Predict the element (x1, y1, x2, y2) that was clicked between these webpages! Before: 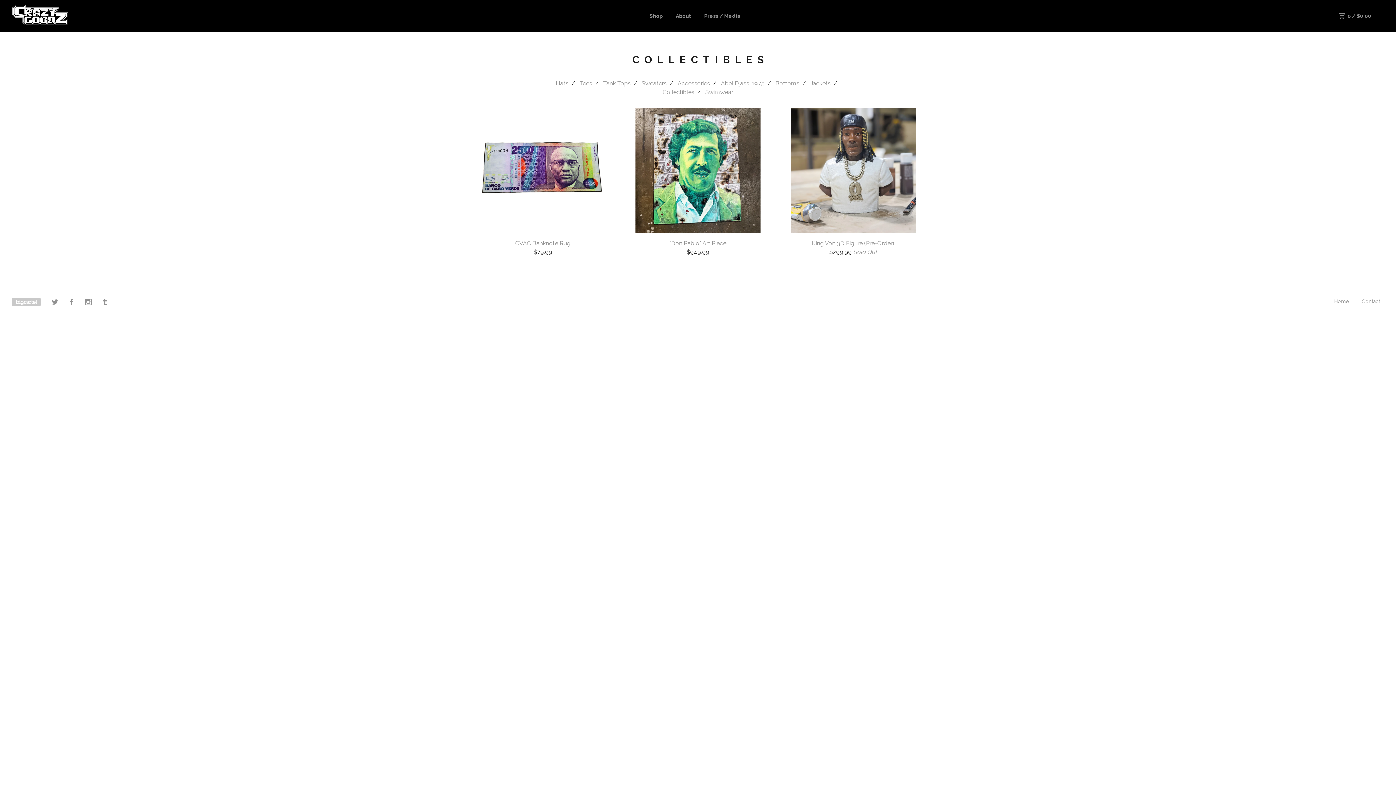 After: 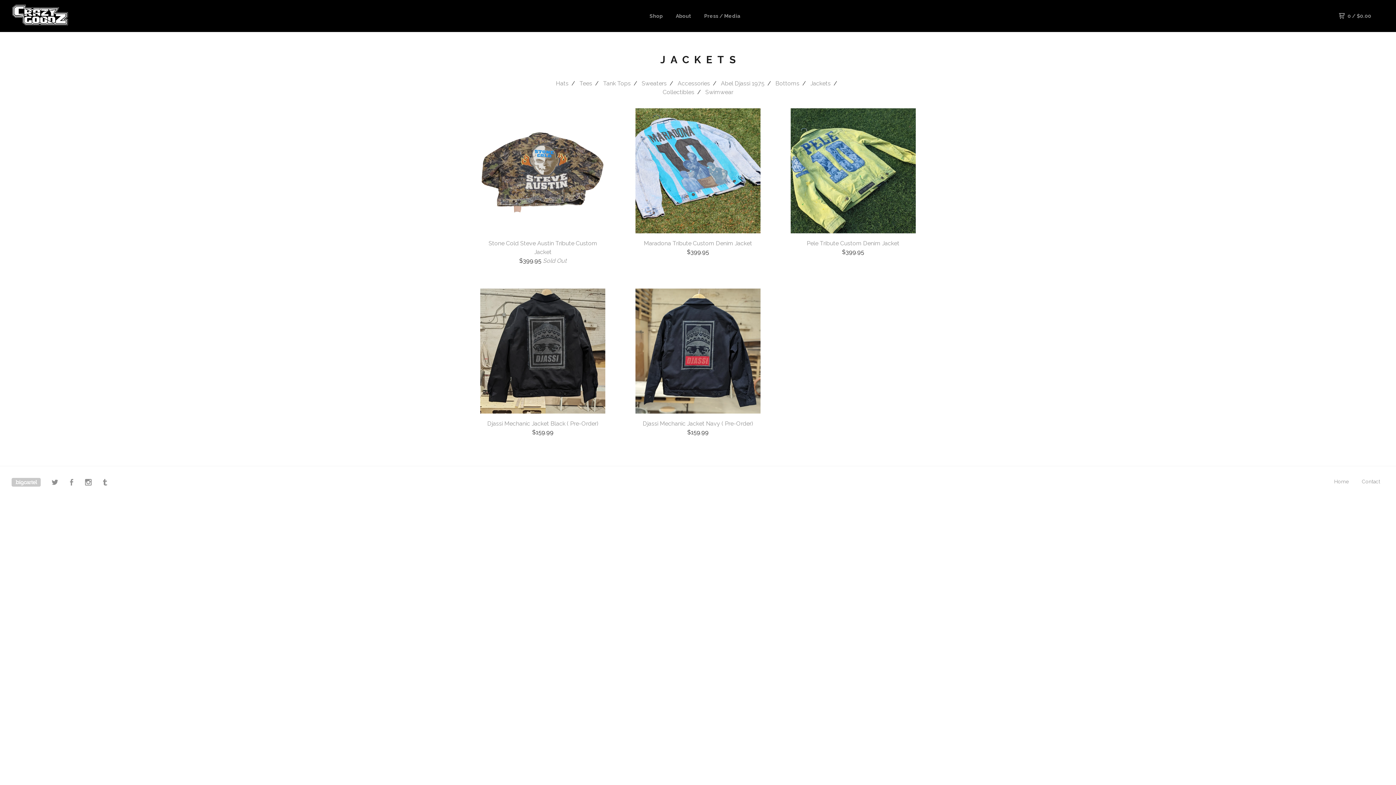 Action: label: Jackets bbox: (810, 80, 830, 86)